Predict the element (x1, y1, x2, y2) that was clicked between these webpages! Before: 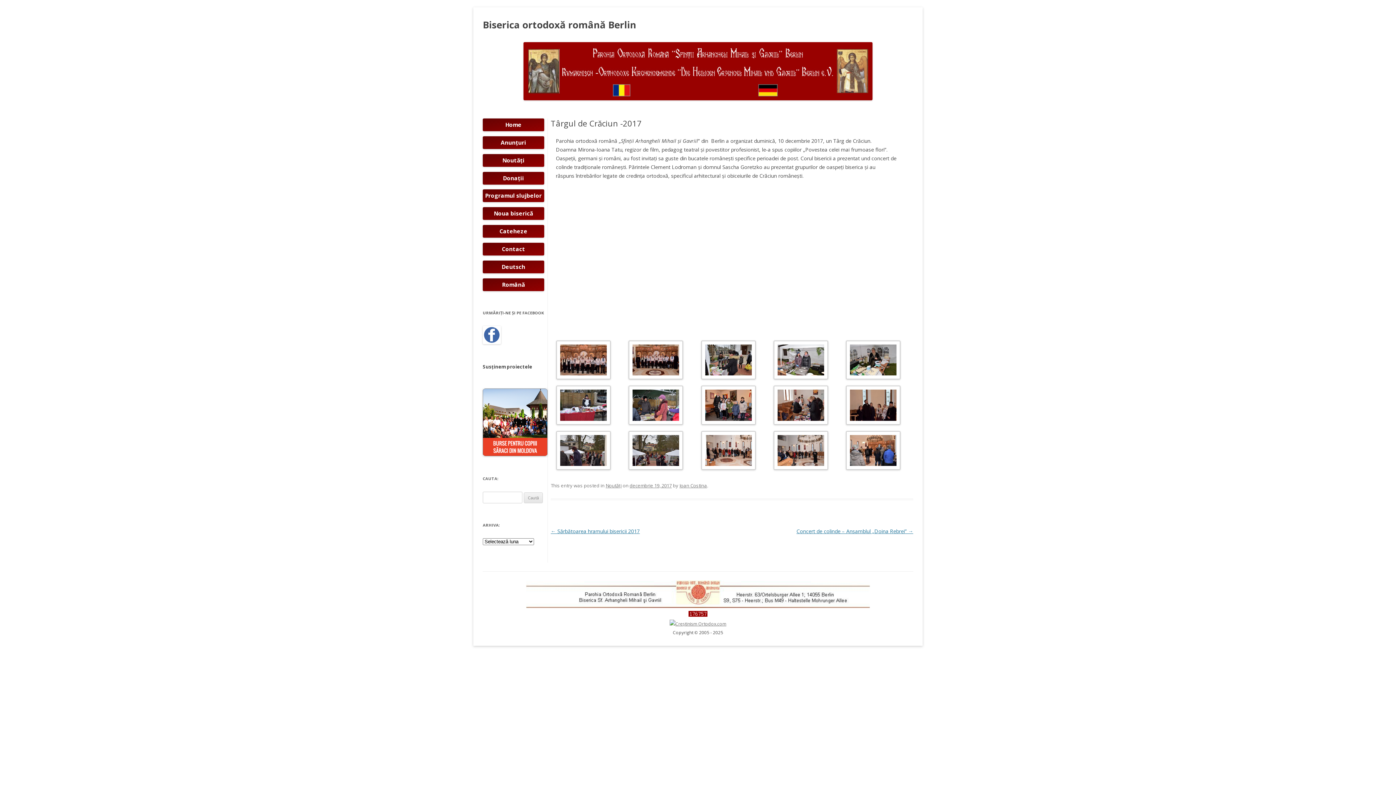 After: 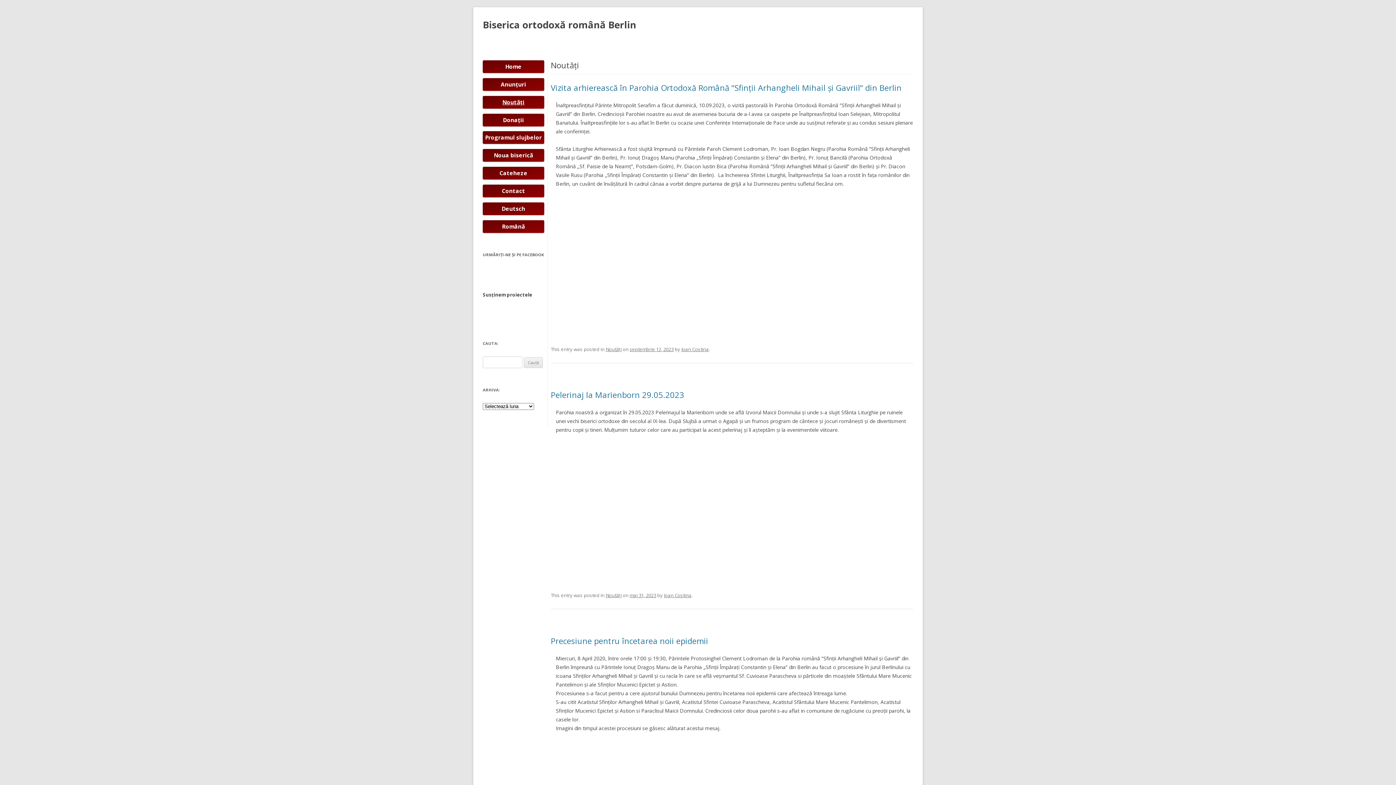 Action: label: Noutăţi bbox: (605, 482, 621, 489)